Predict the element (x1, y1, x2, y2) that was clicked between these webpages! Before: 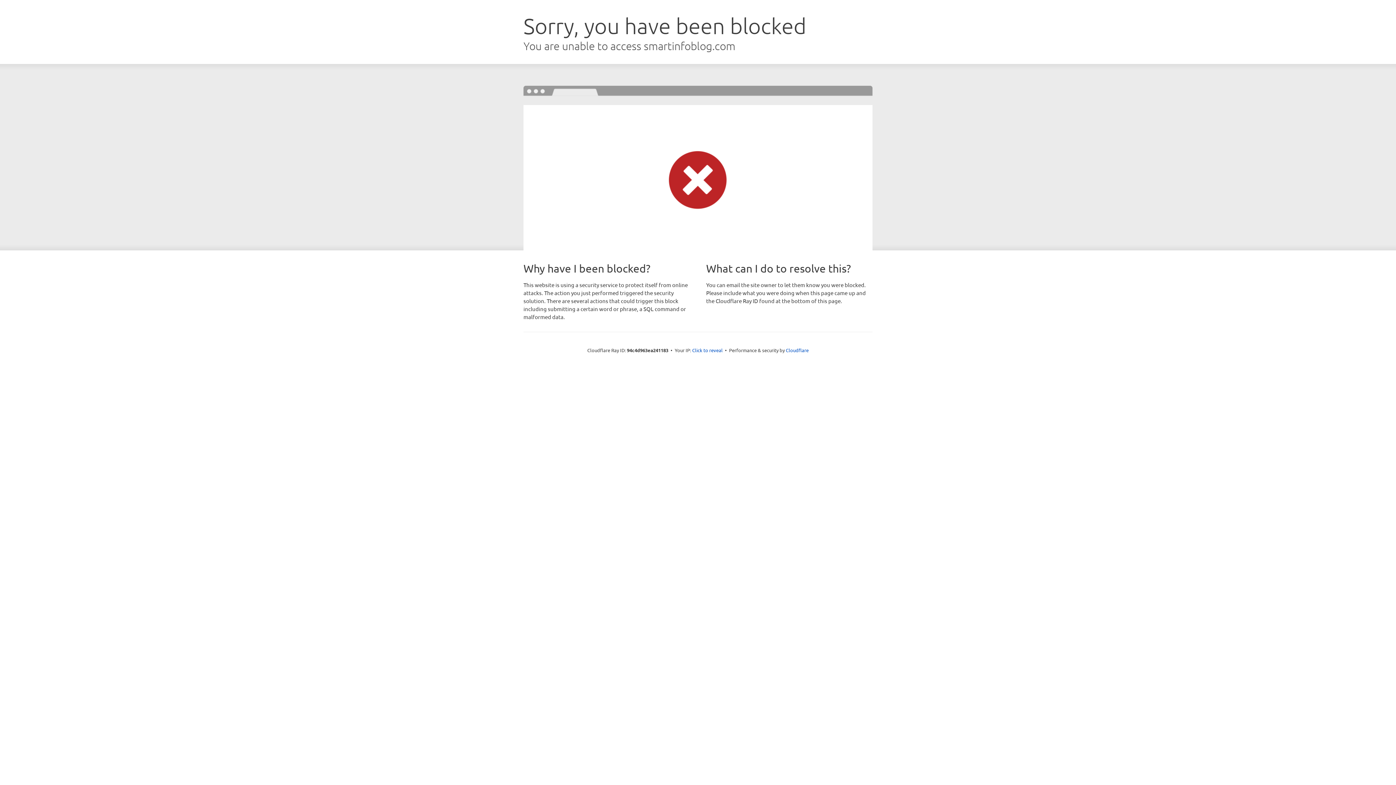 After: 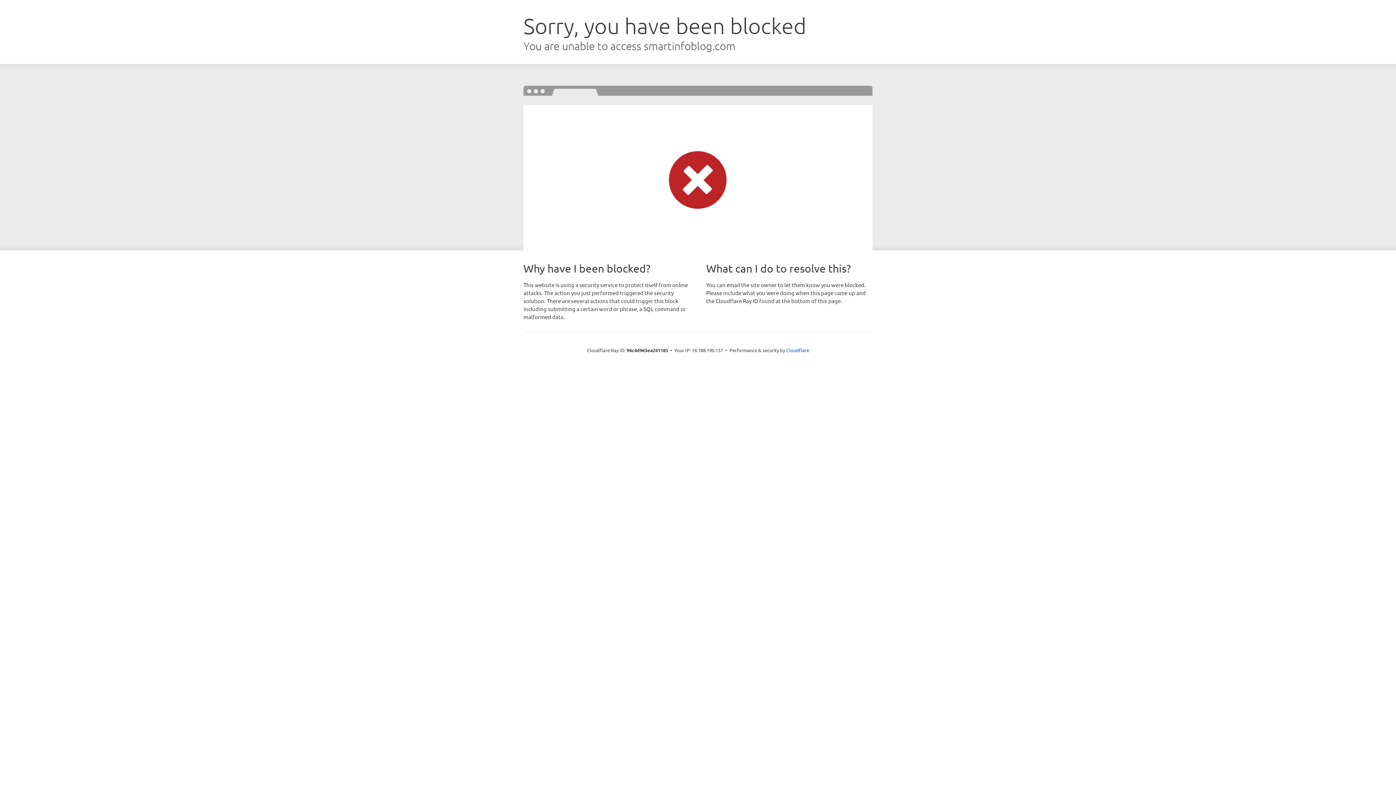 Action: bbox: (692, 346, 722, 353) label: Click to reveal